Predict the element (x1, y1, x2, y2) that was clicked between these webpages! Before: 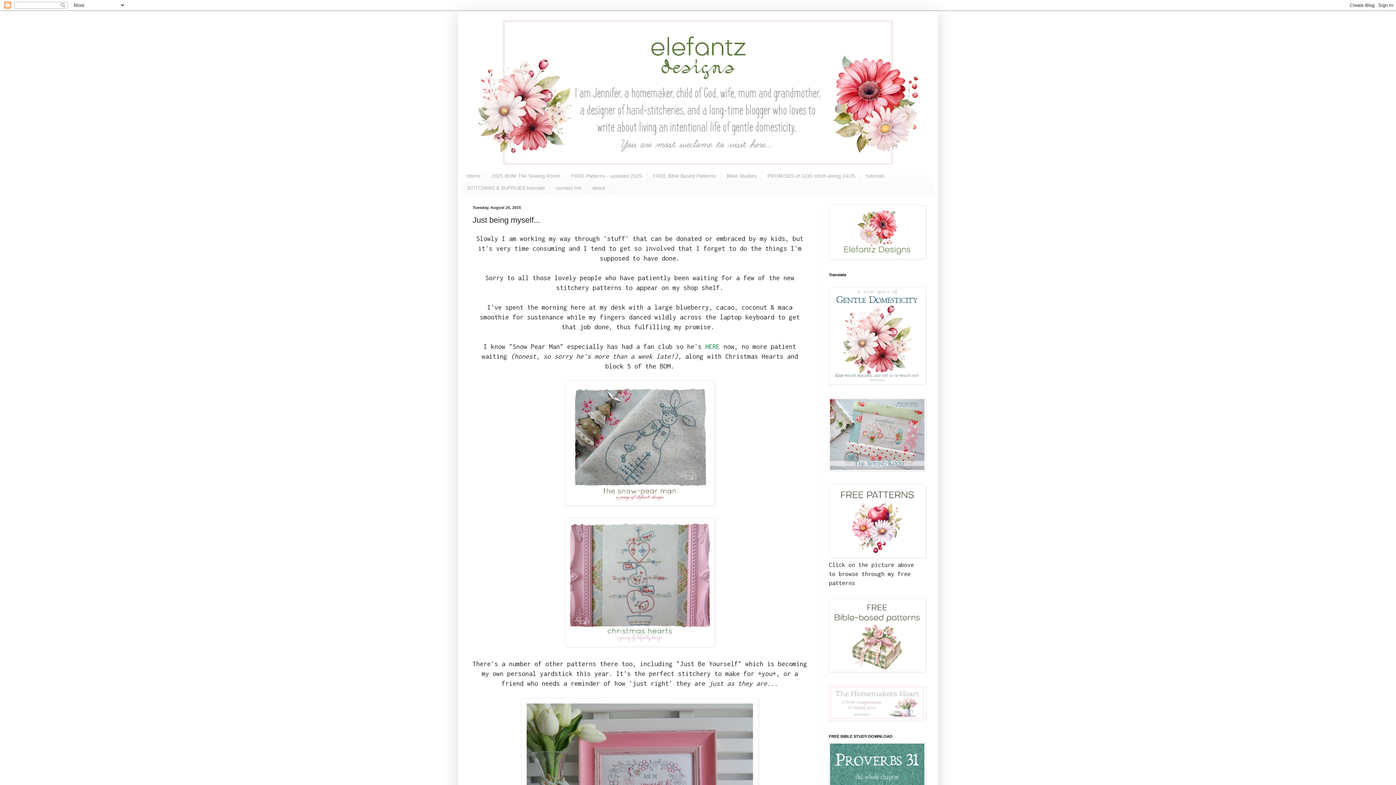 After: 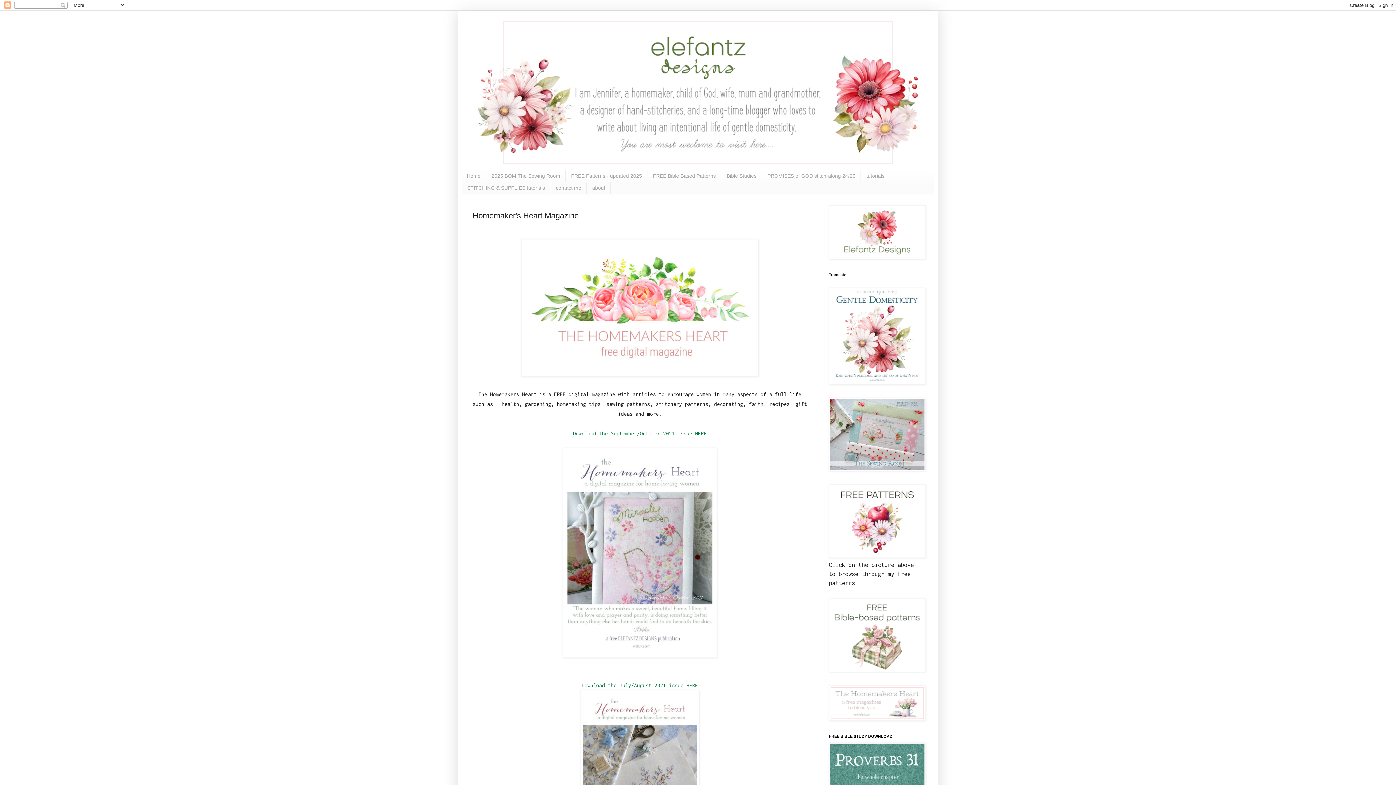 Action: bbox: (829, 715, 925, 722)